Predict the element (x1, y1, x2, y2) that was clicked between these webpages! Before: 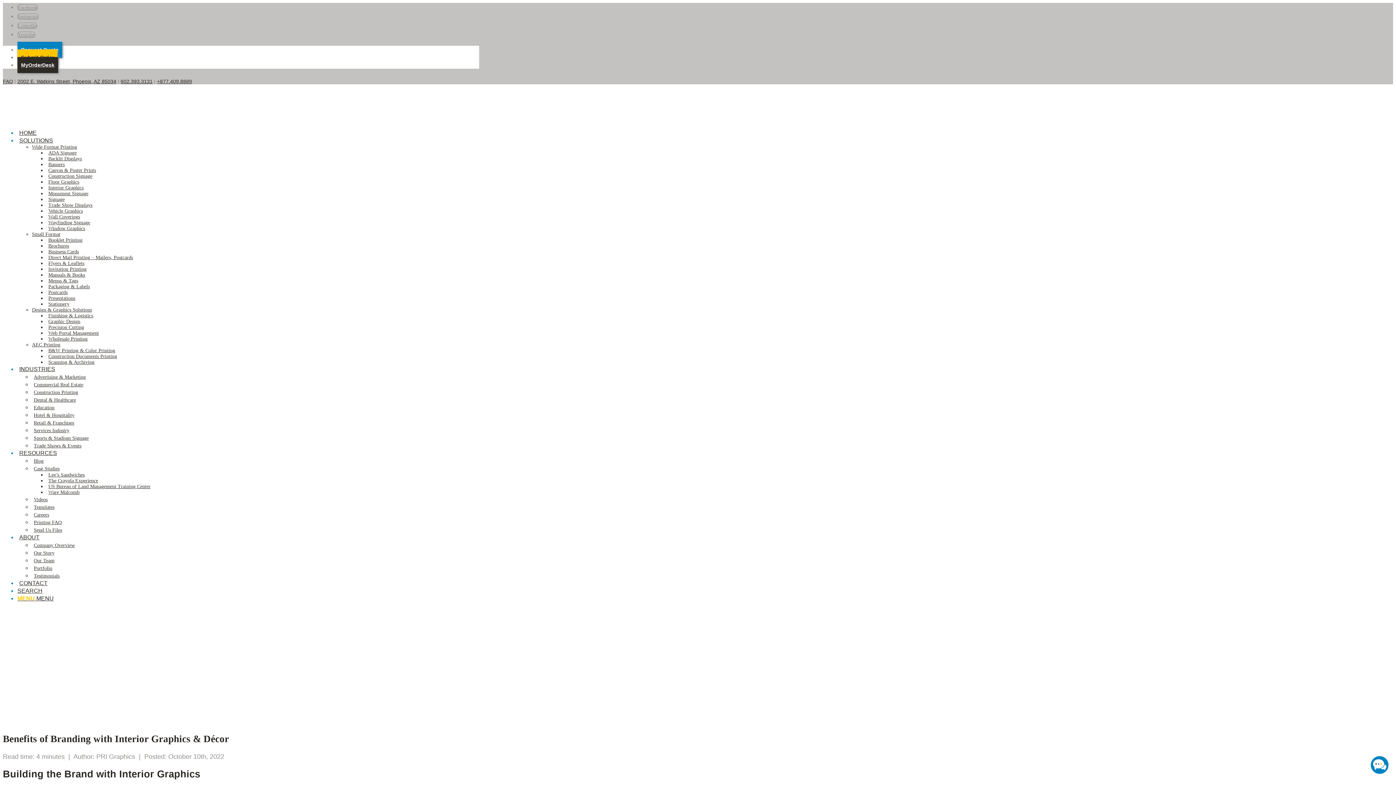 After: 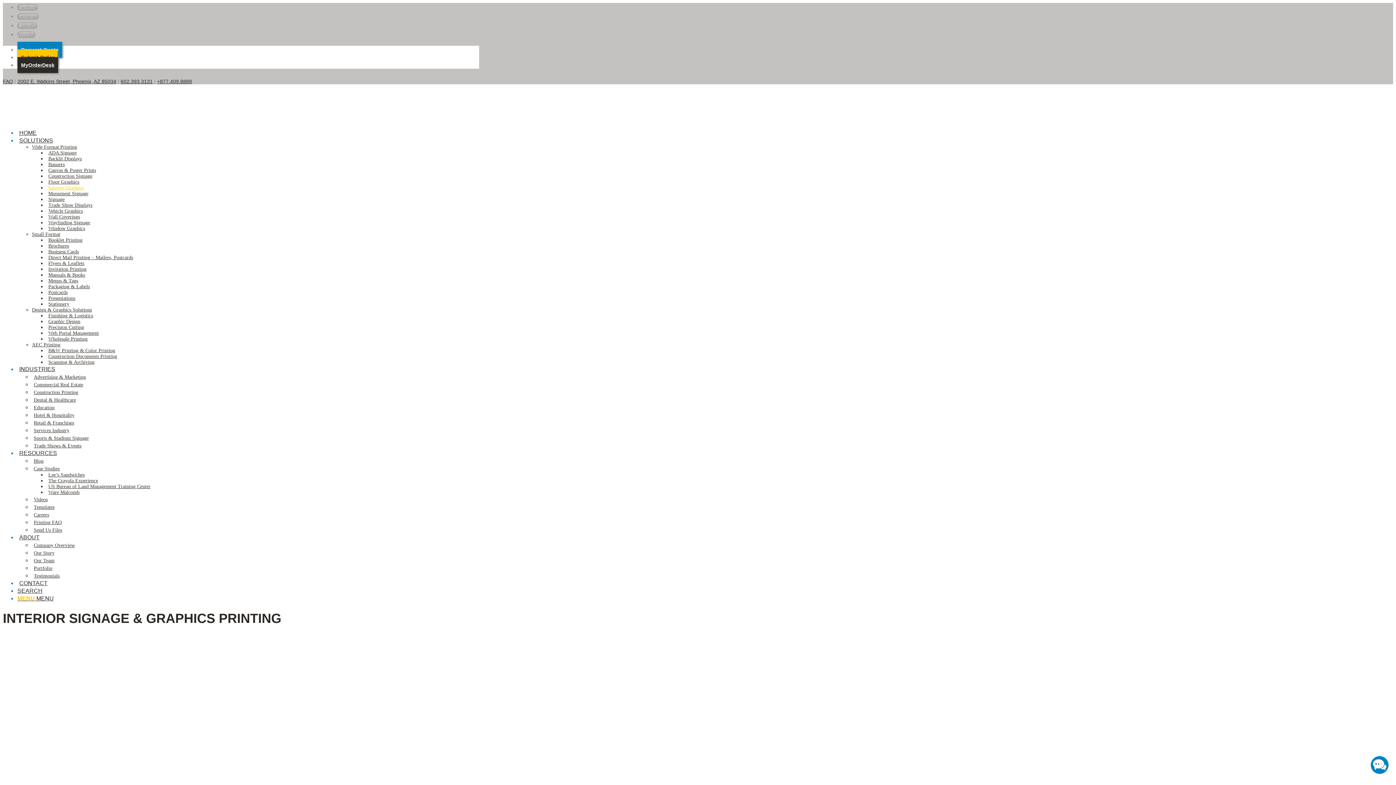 Action: label: Interior Graphics bbox: (46, 185, 85, 190)